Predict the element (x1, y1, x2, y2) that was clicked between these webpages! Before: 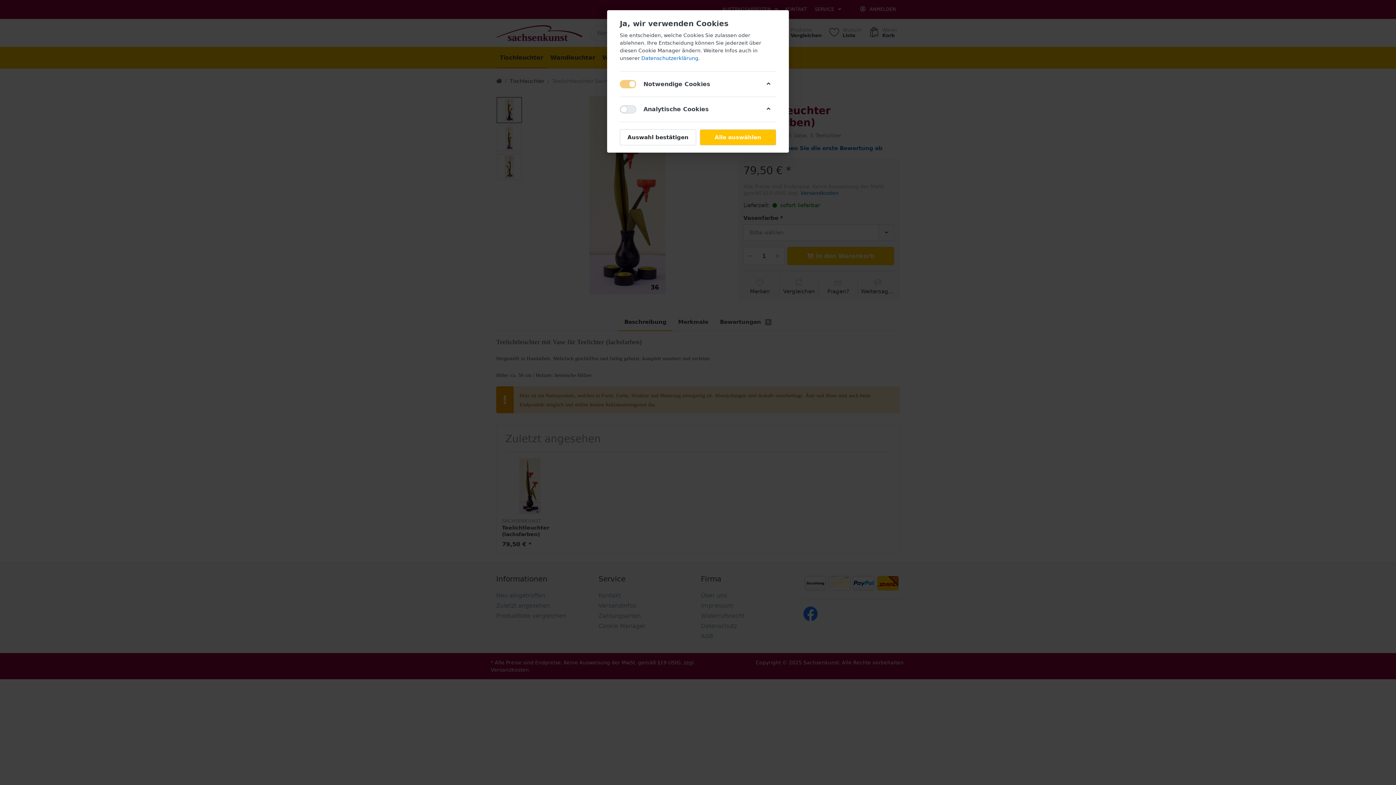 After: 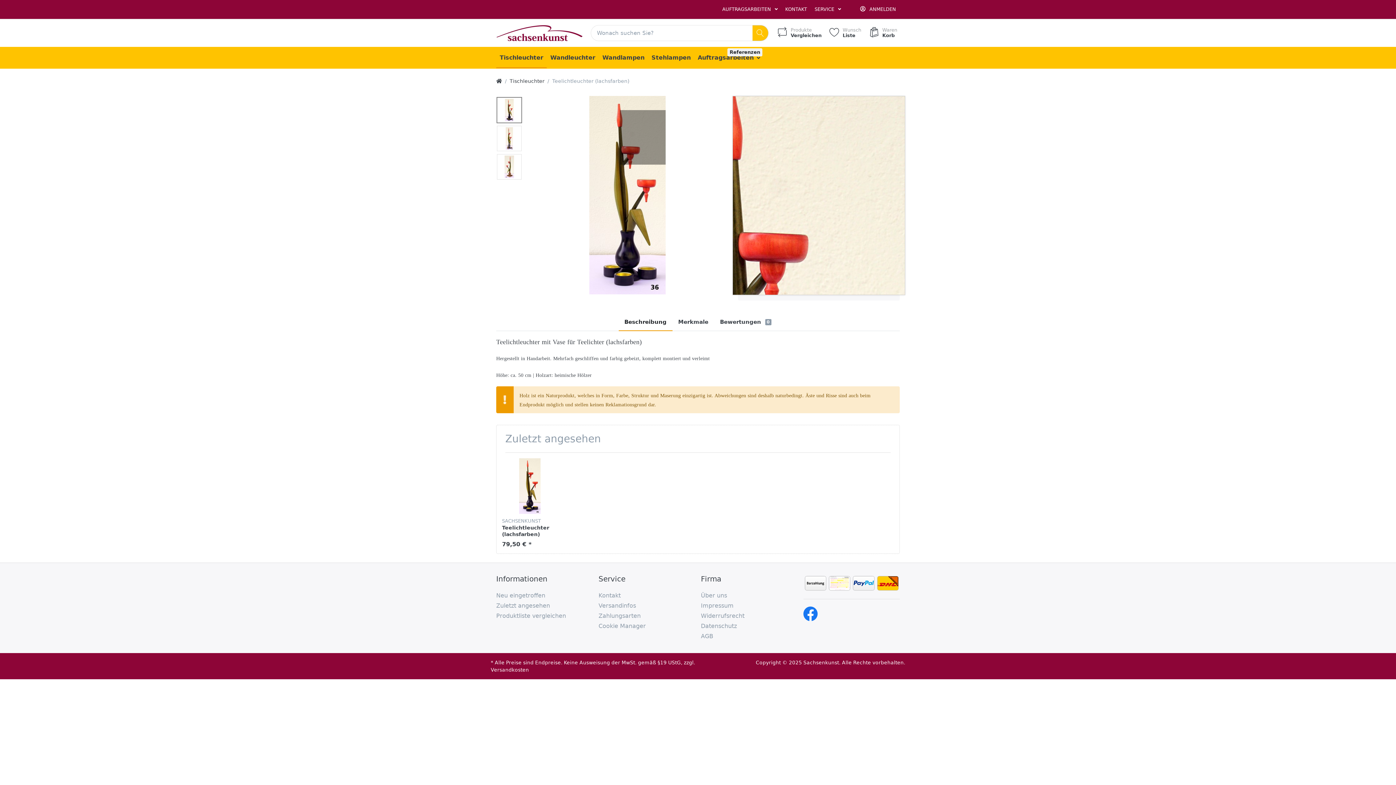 Action: bbox: (620, 129, 696, 145) label: Auswahl bestätigen